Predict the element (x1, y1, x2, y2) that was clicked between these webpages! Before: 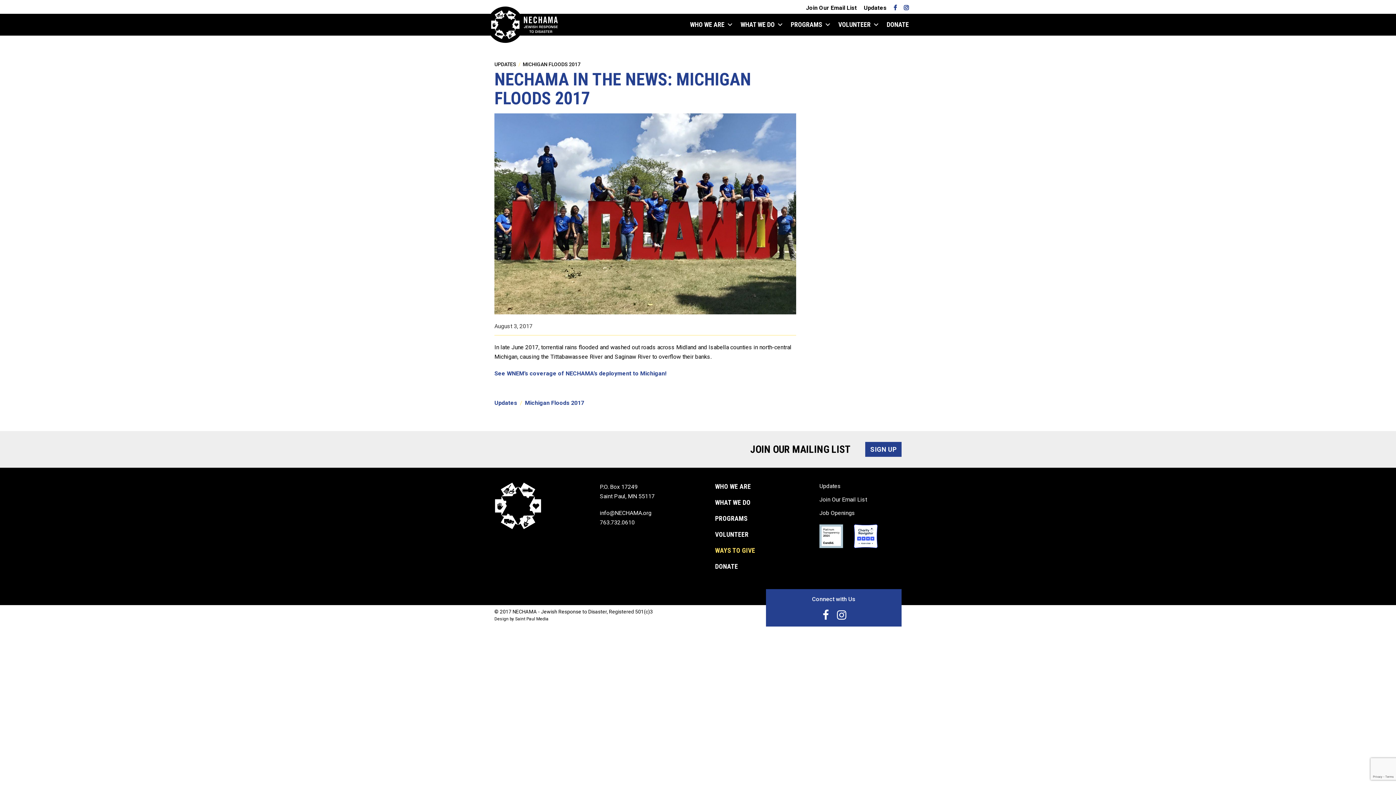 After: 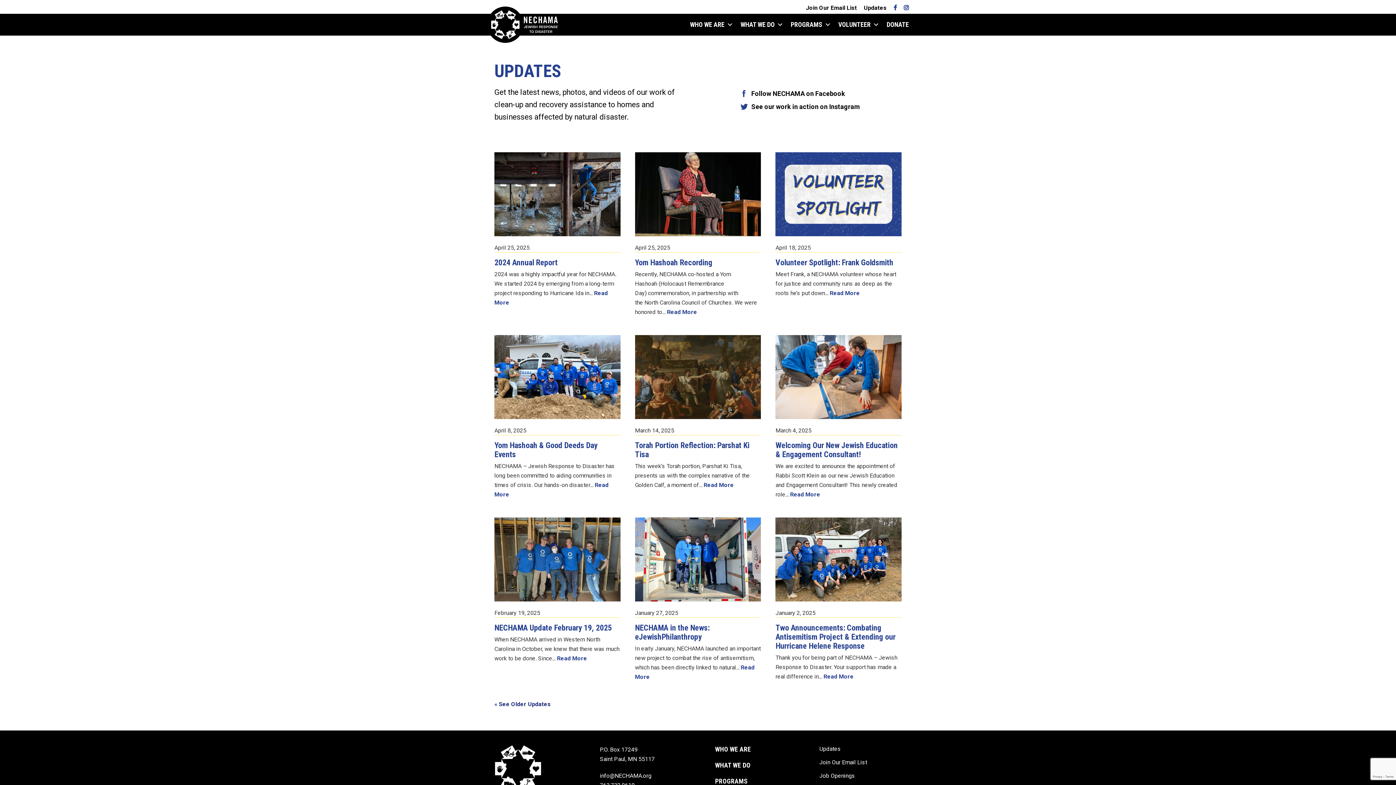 Action: label: Updates bbox: (494, 399, 517, 406)